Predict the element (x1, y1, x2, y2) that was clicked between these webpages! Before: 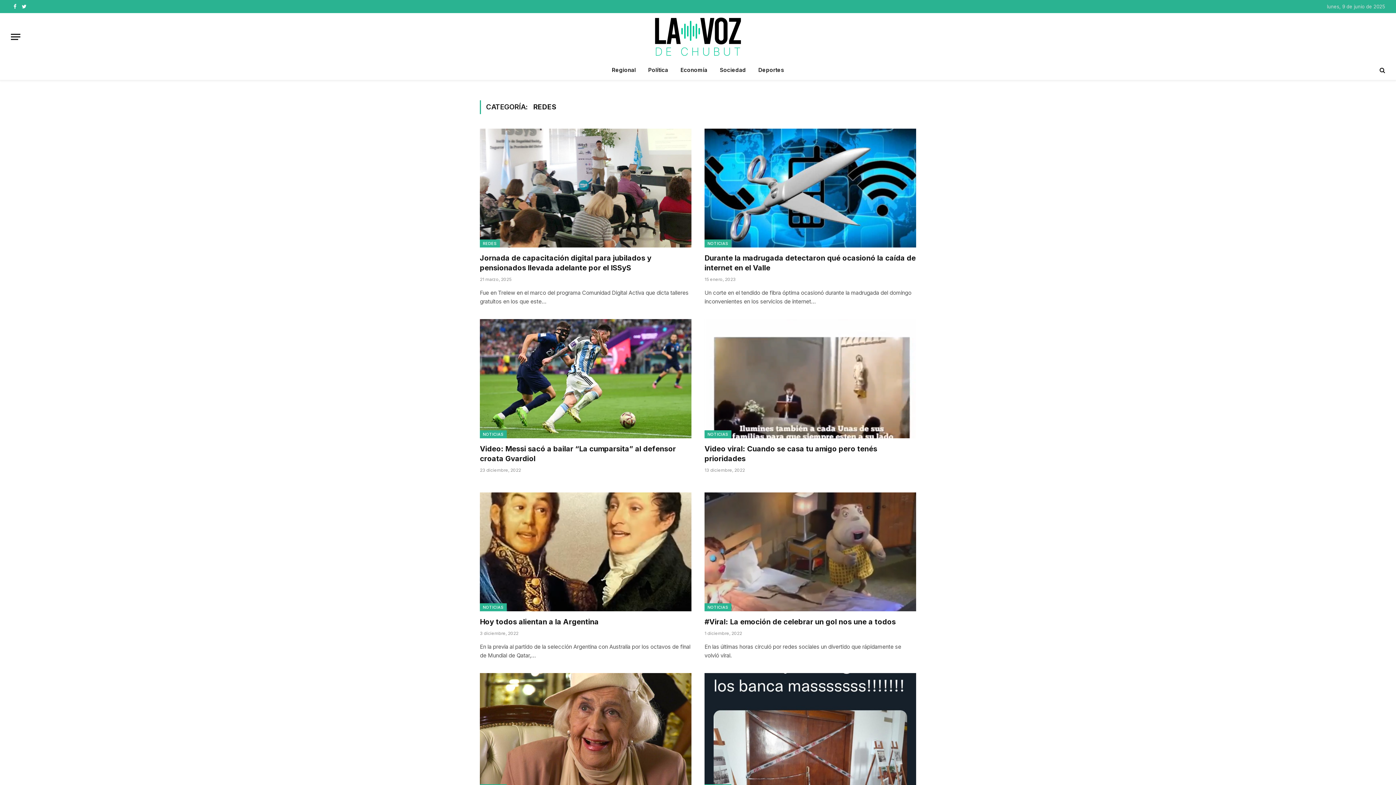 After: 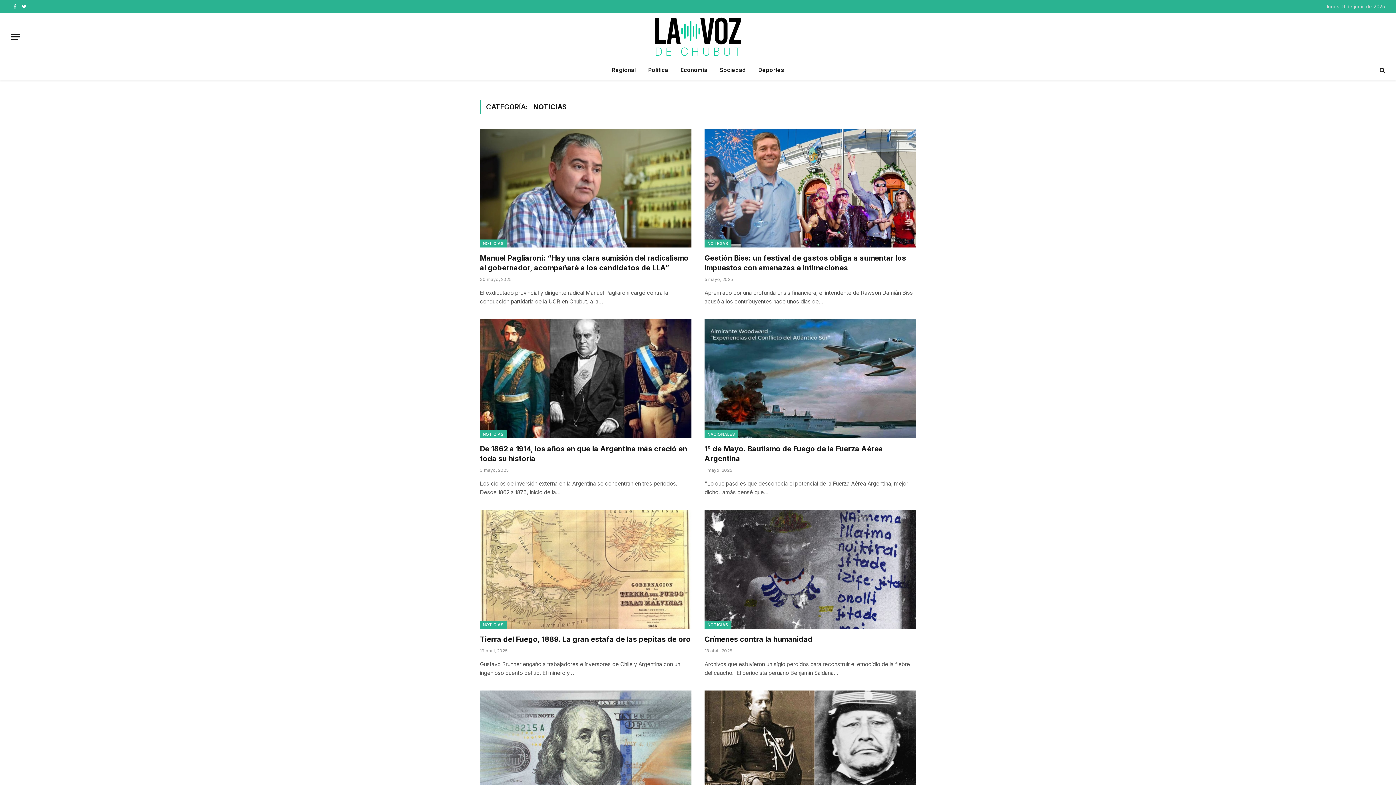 Action: bbox: (704, 430, 731, 438) label: NOTICIAS